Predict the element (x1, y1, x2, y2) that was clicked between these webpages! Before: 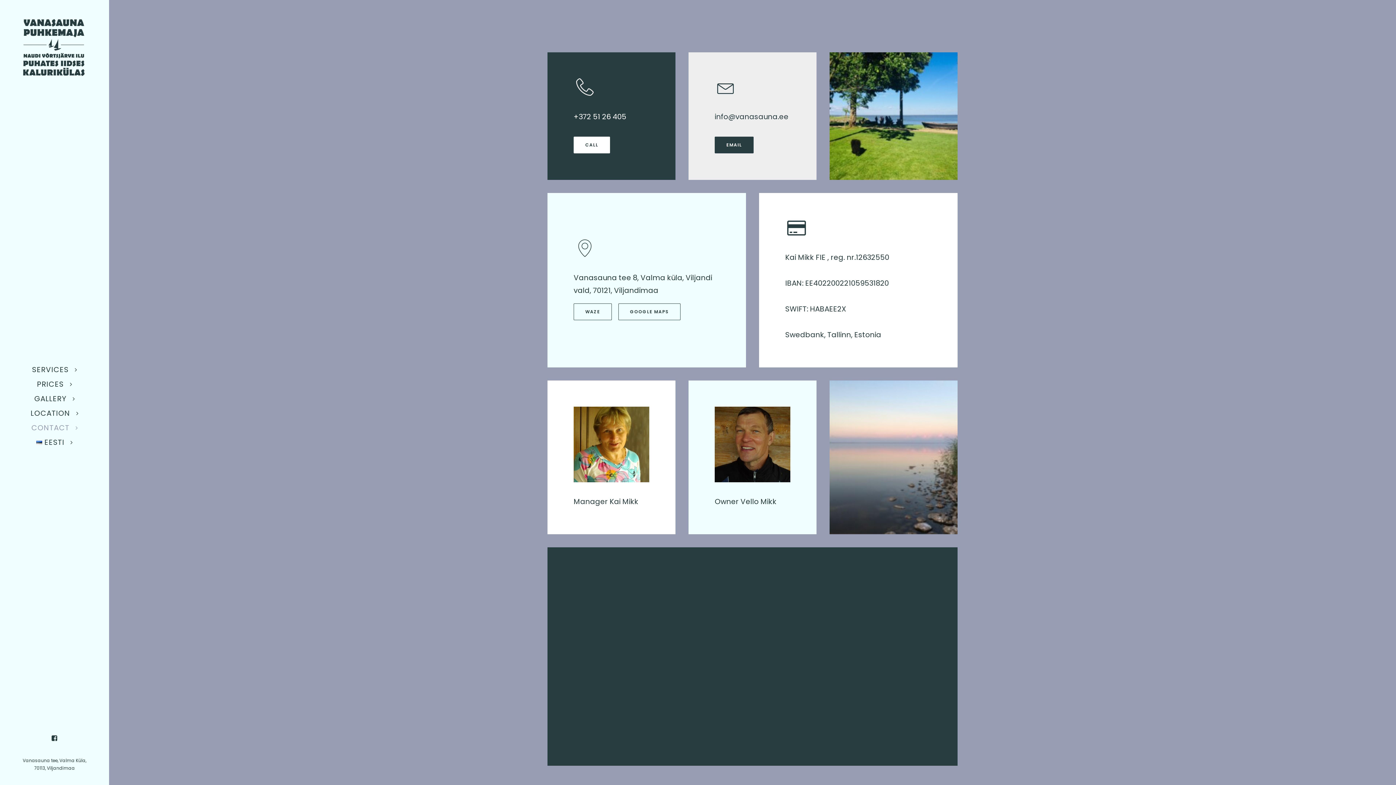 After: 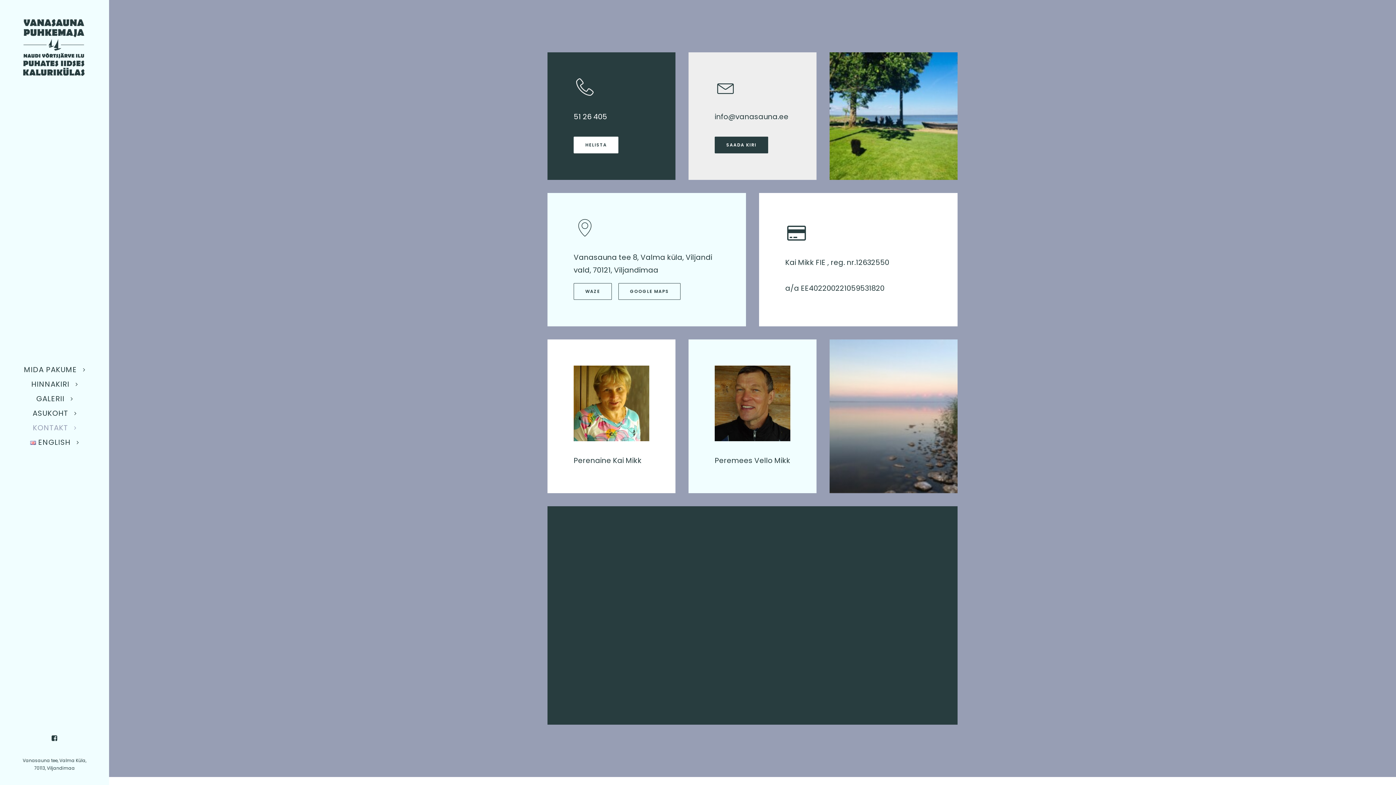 Action: bbox: (0, 435, 109, 449) label: EESTI